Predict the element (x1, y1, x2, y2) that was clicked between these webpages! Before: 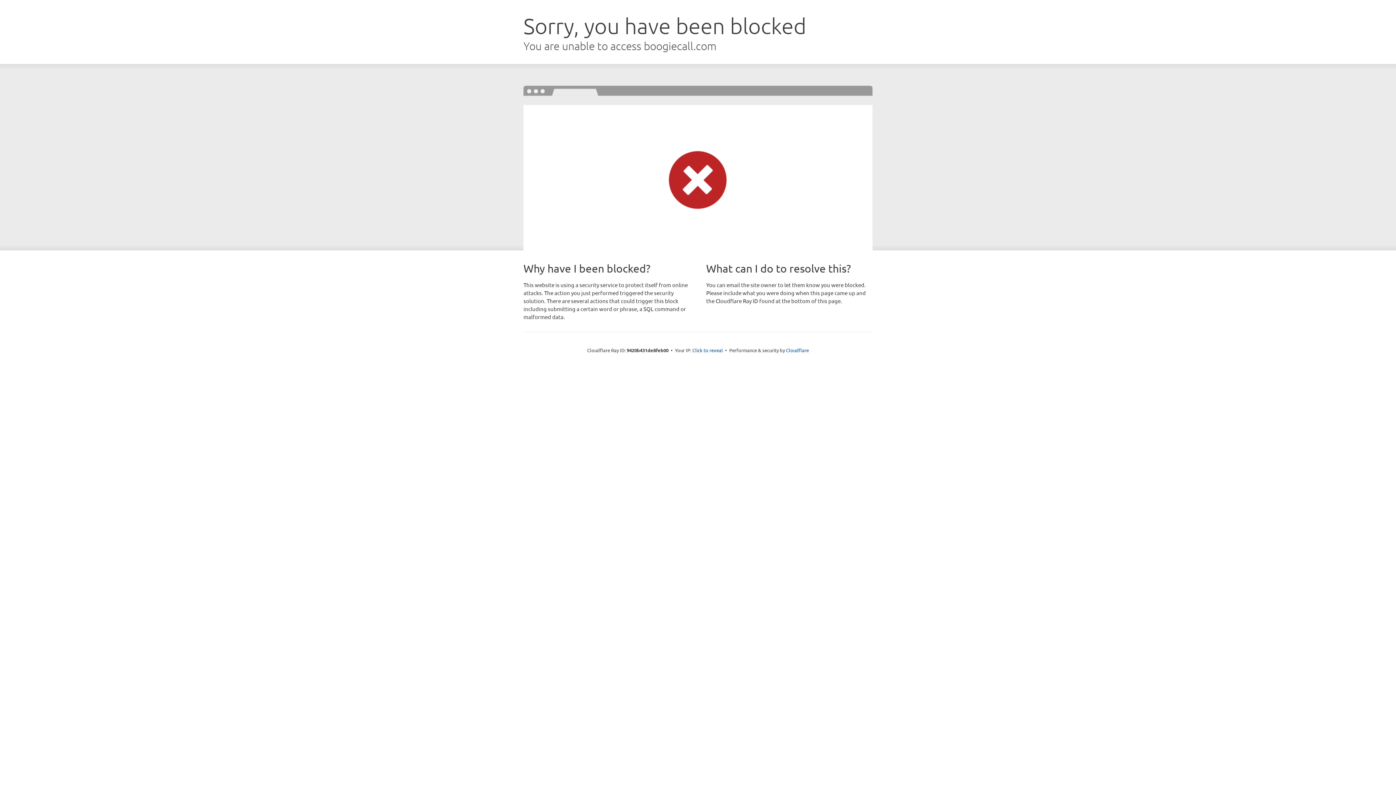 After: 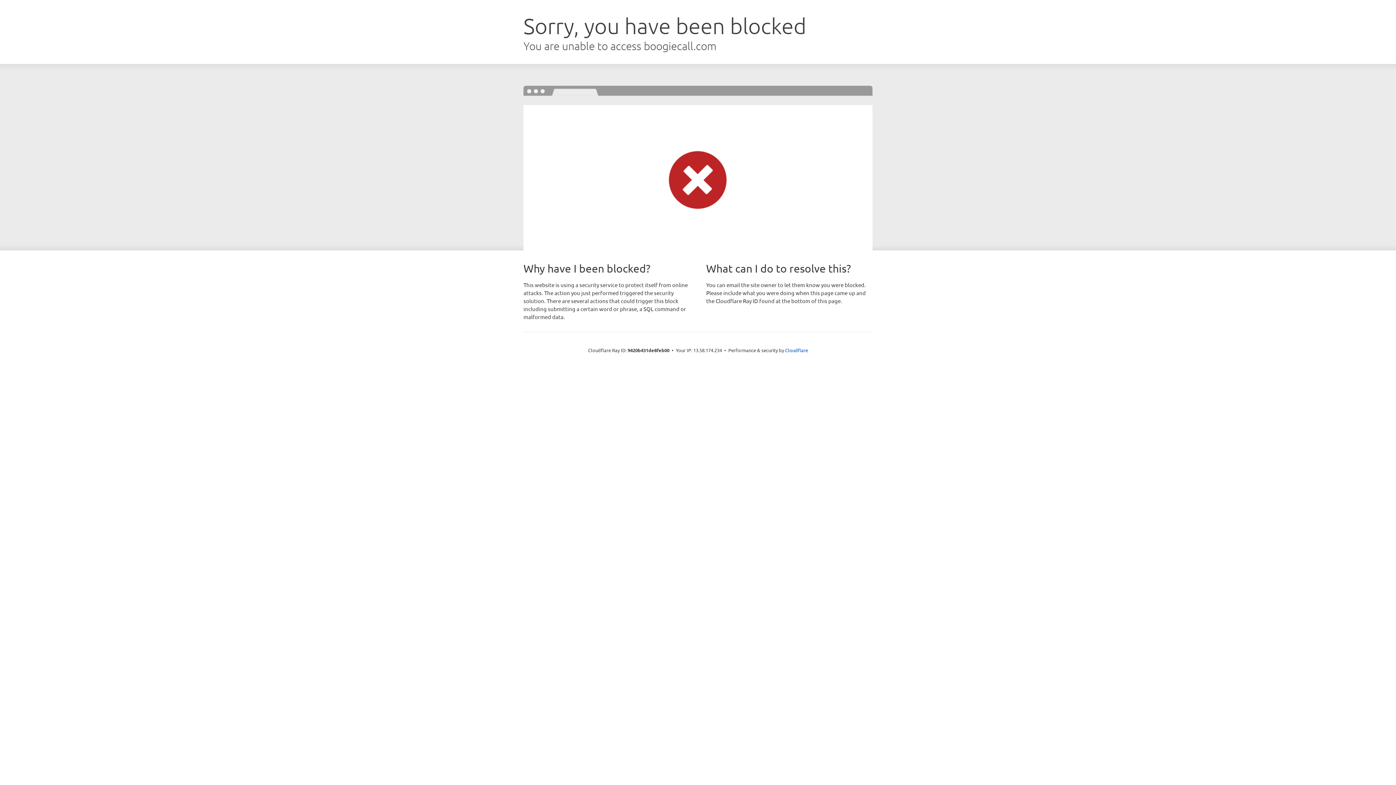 Action: label: Click to reveal bbox: (692, 346, 723, 353)